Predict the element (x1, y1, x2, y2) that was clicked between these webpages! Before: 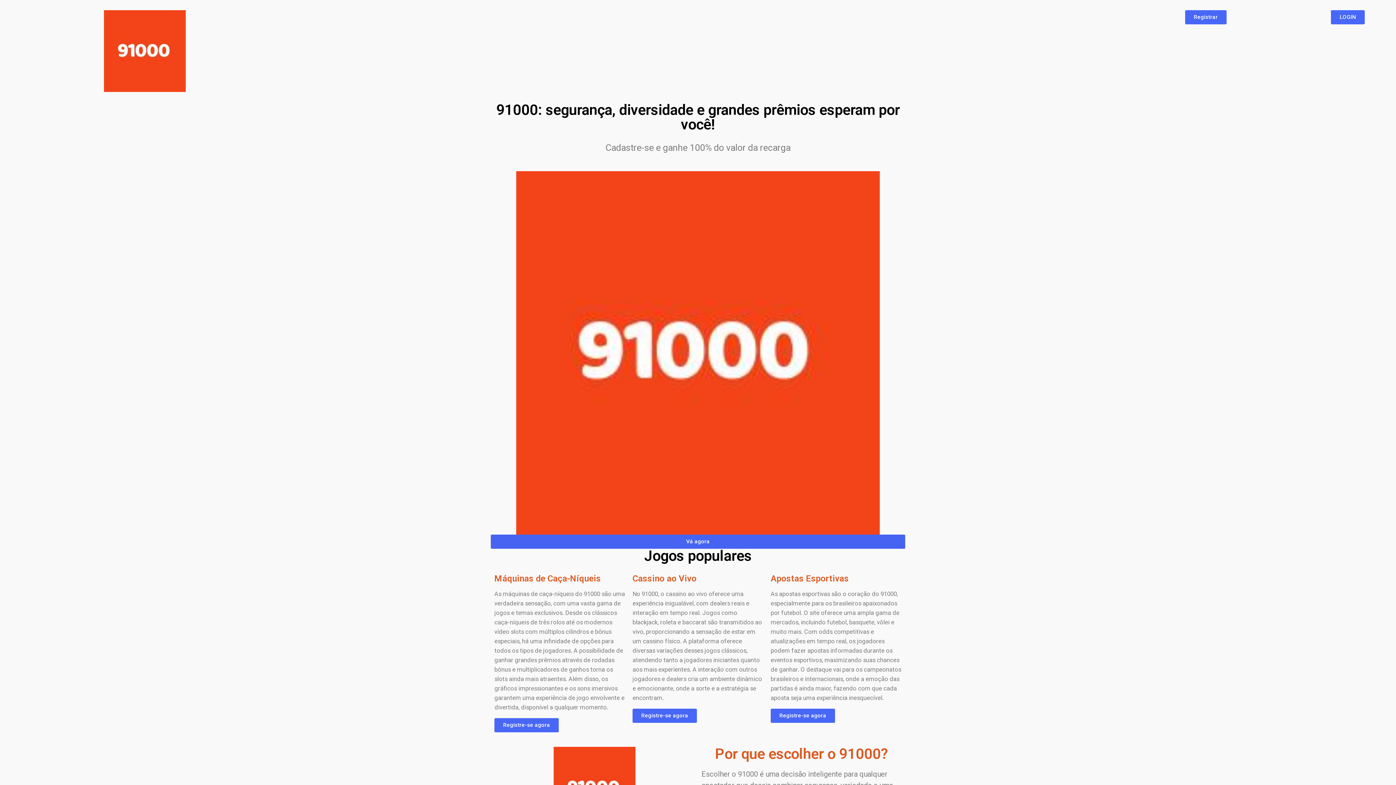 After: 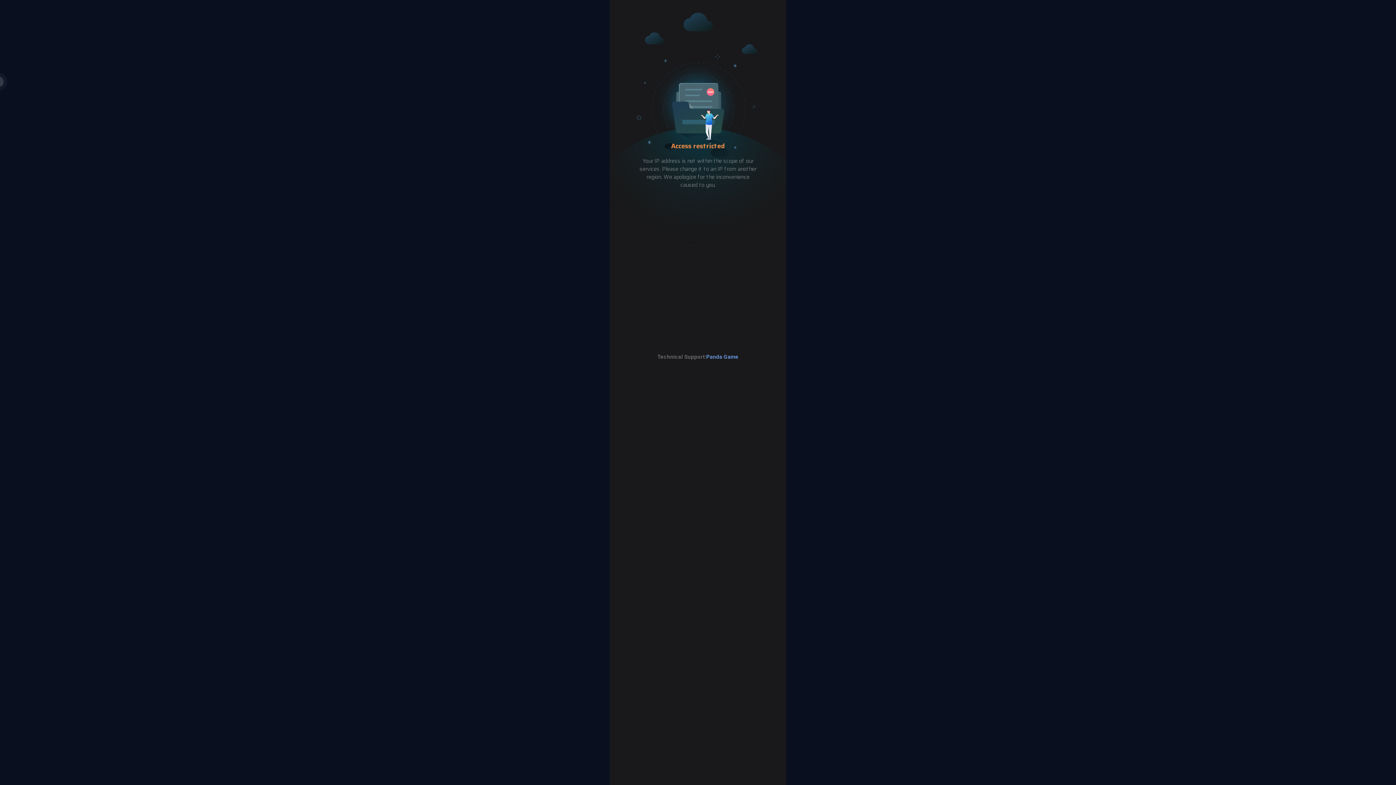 Action: bbox: (494, 718, 558, 732) label: Registre-se agora